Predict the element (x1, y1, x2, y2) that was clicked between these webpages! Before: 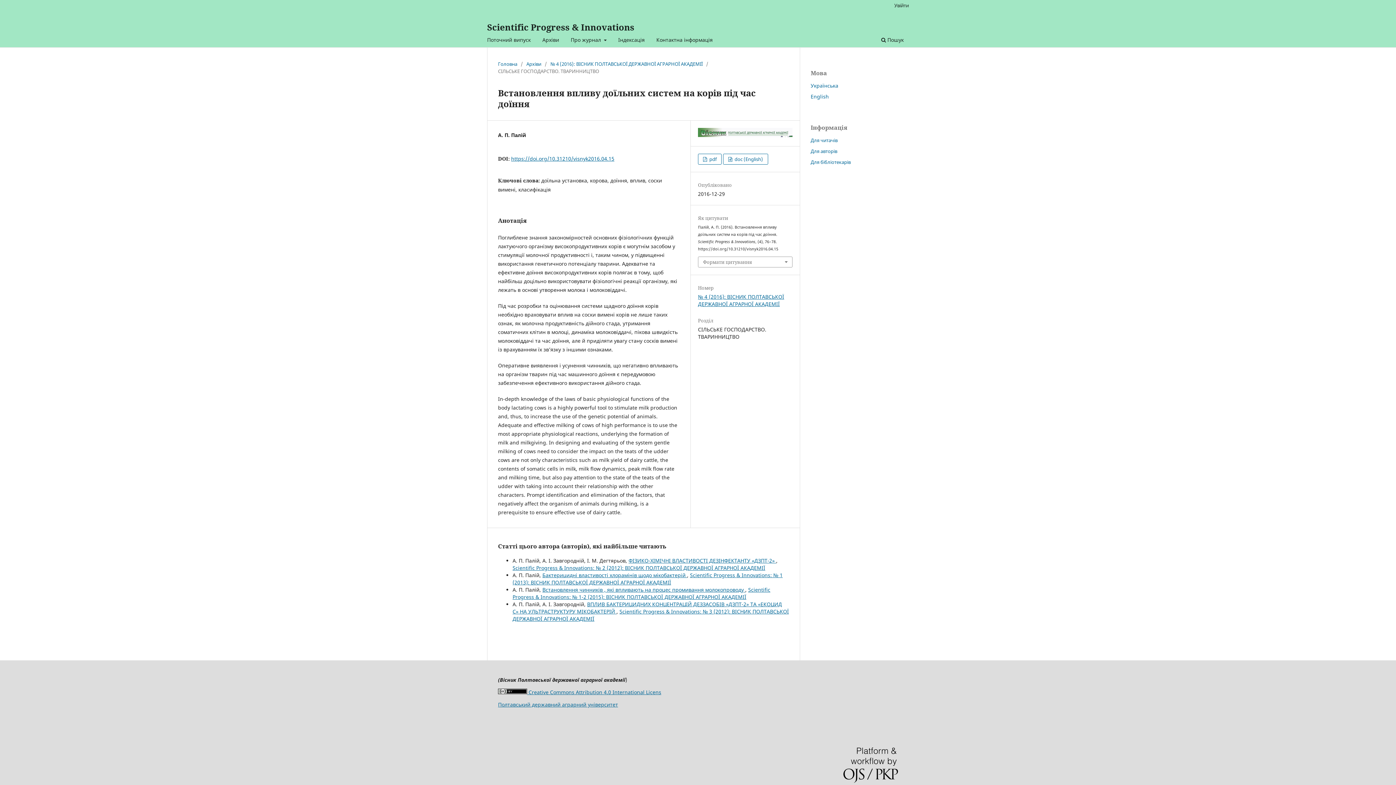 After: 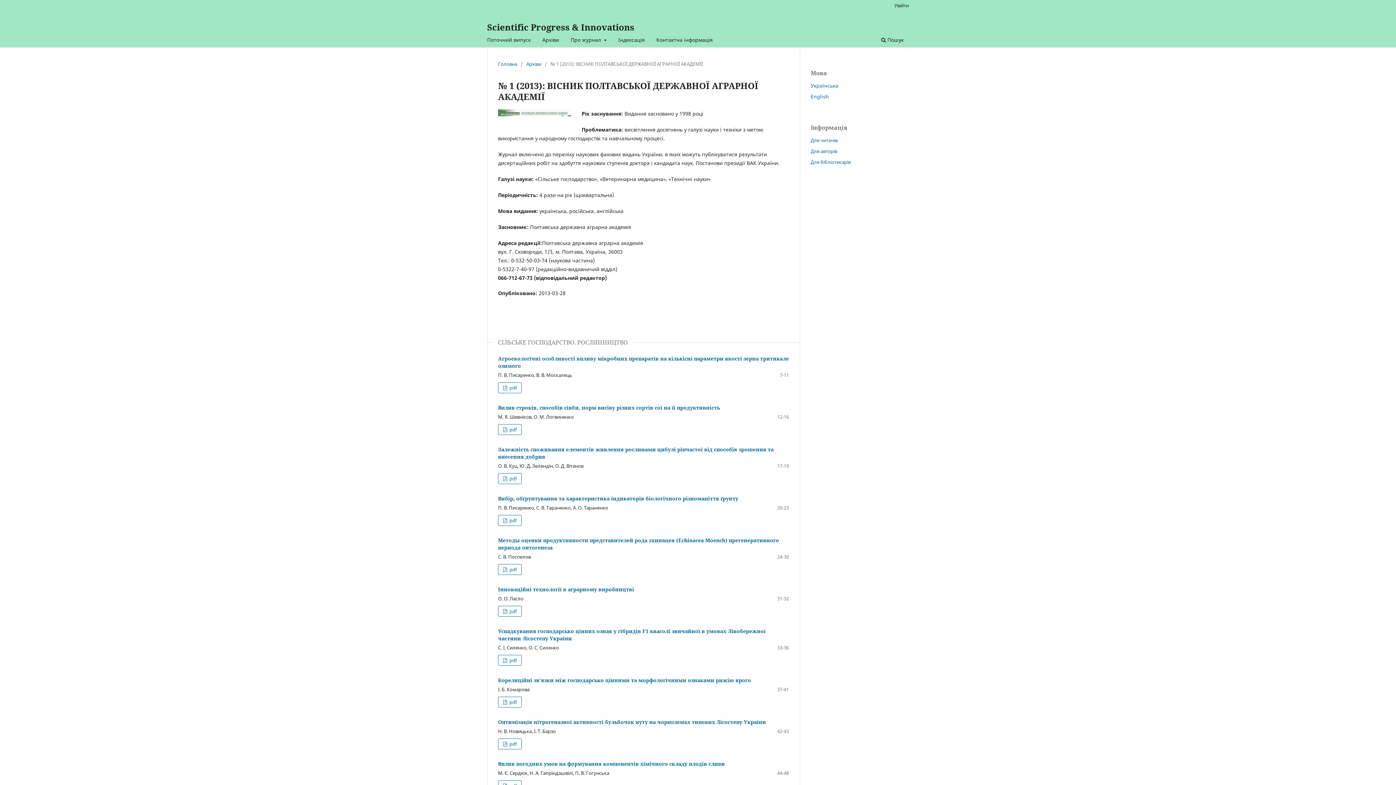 Action: bbox: (512, 571, 782, 586) label: Scientific Progress & Innovations: № 1 (2013): ВIСНИК ПОЛТАВСЬКОЇ ДЕРЖАВНОЇ АГРАРНОЇ АКАДЕМІЇ